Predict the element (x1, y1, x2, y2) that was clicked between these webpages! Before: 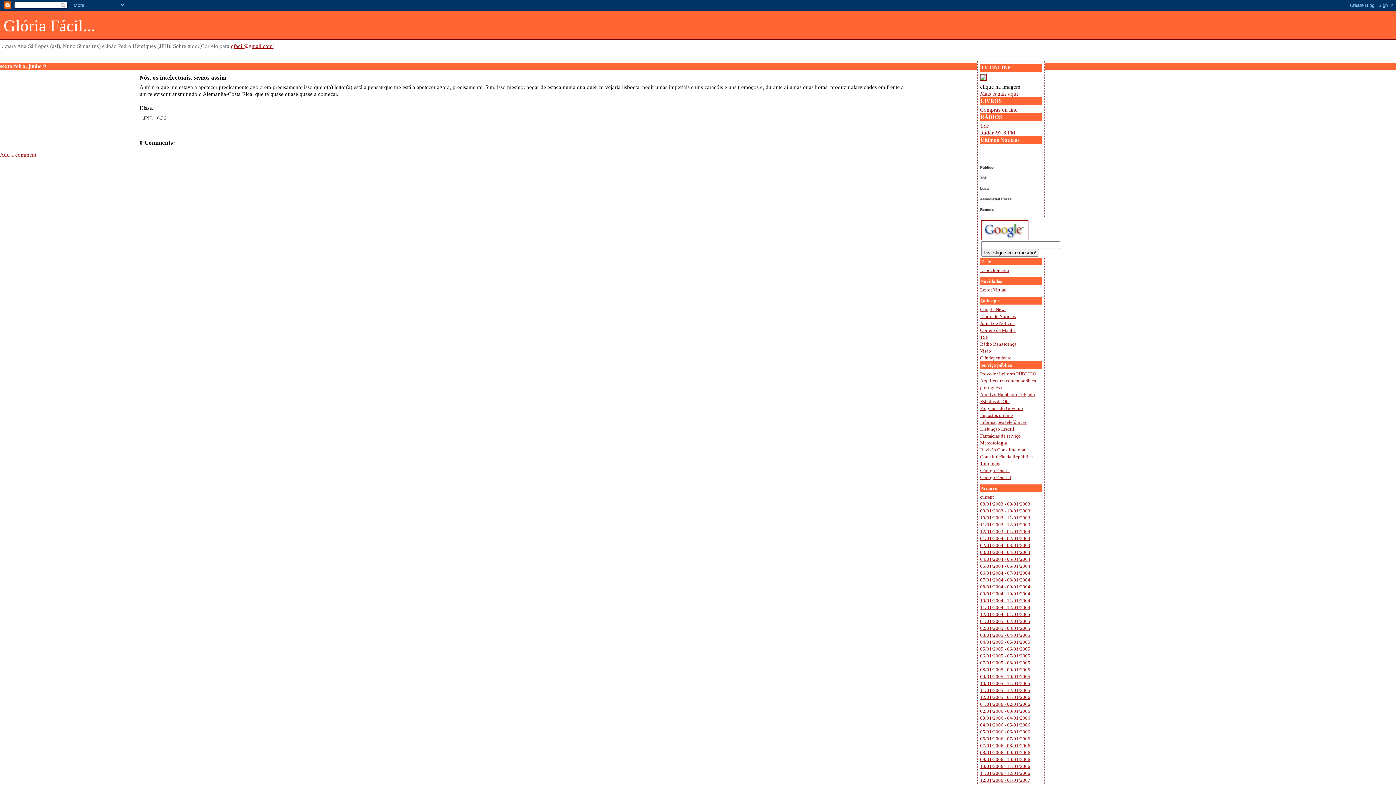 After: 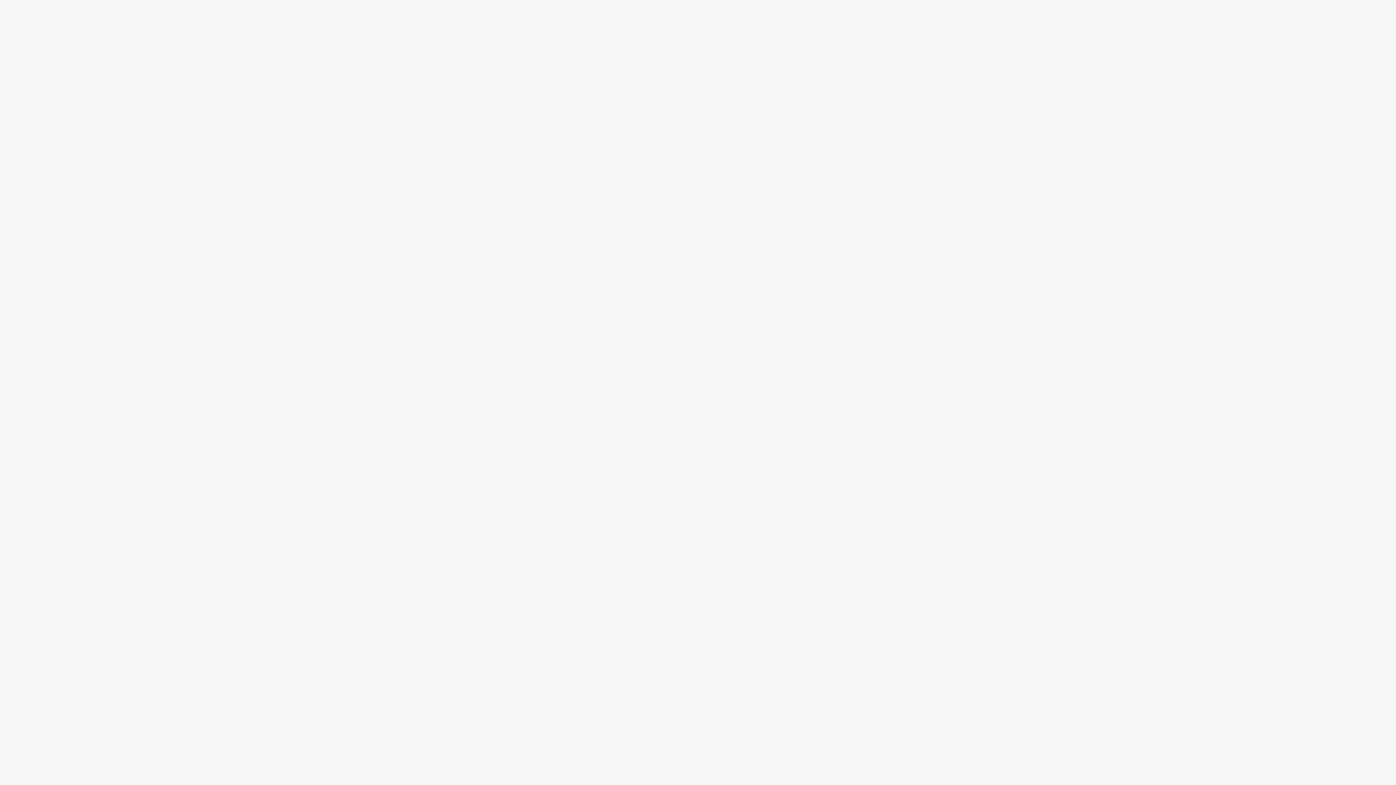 Action: bbox: (980, 426, 1014, 431) label: Disfunção Eréctil